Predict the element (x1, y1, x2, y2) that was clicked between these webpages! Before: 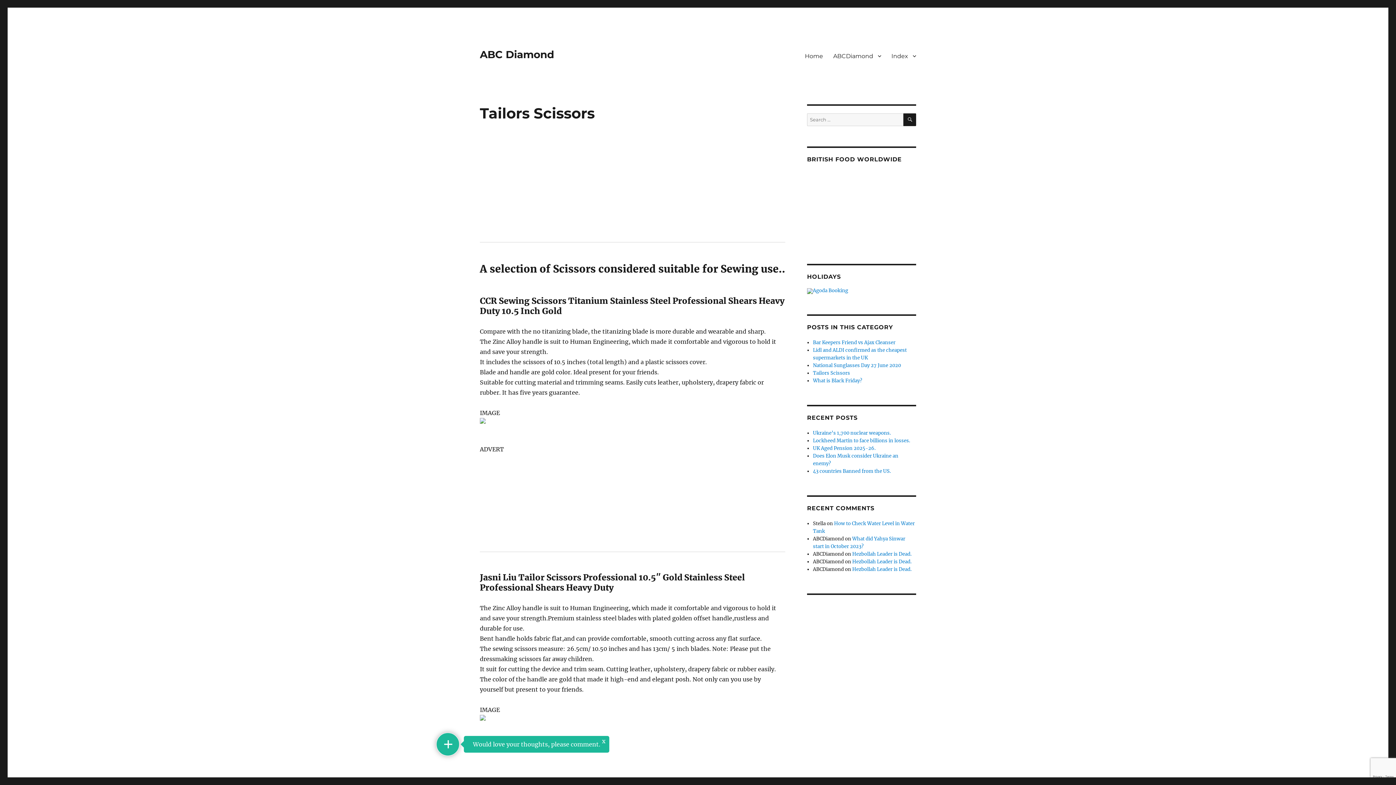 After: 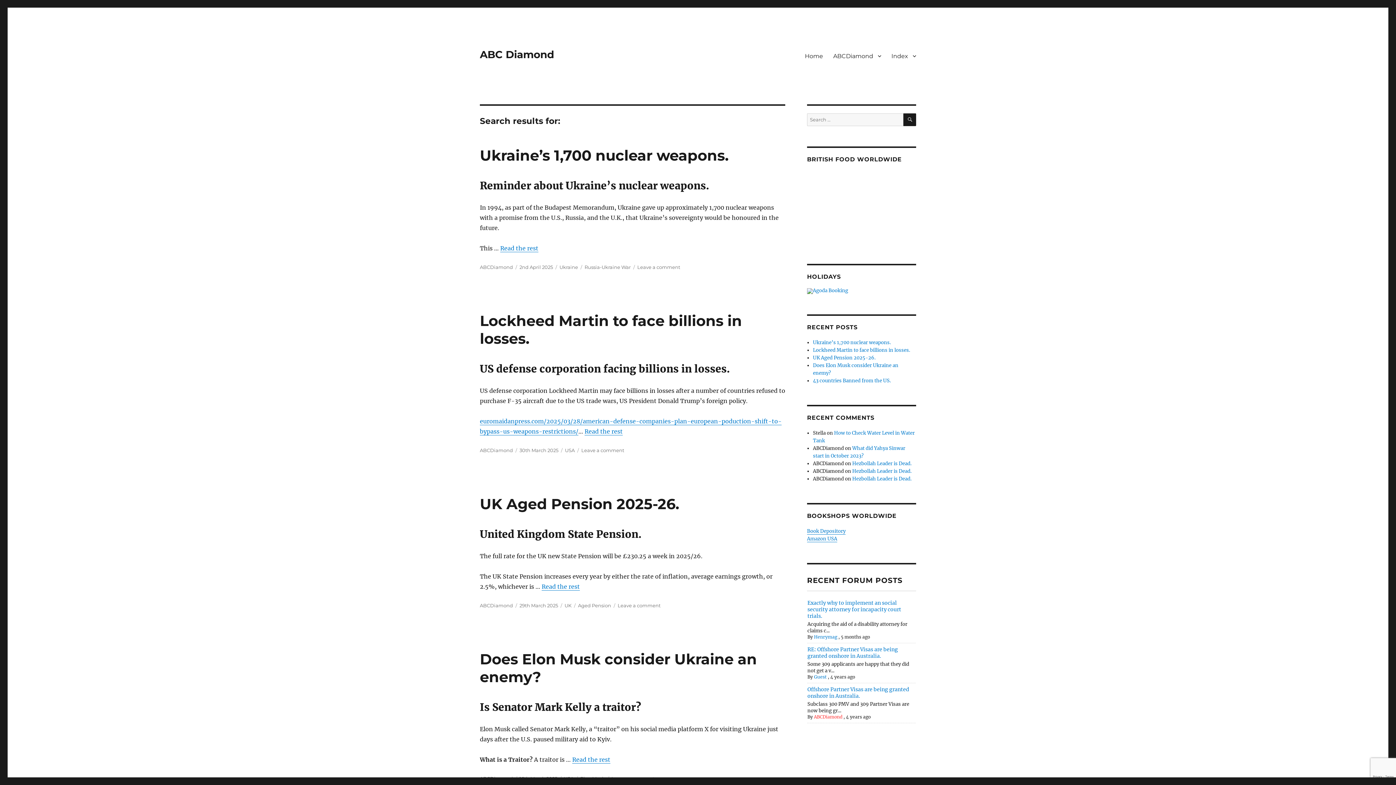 Action: label: SEARCH bbox: (903, 113, 916, 126)